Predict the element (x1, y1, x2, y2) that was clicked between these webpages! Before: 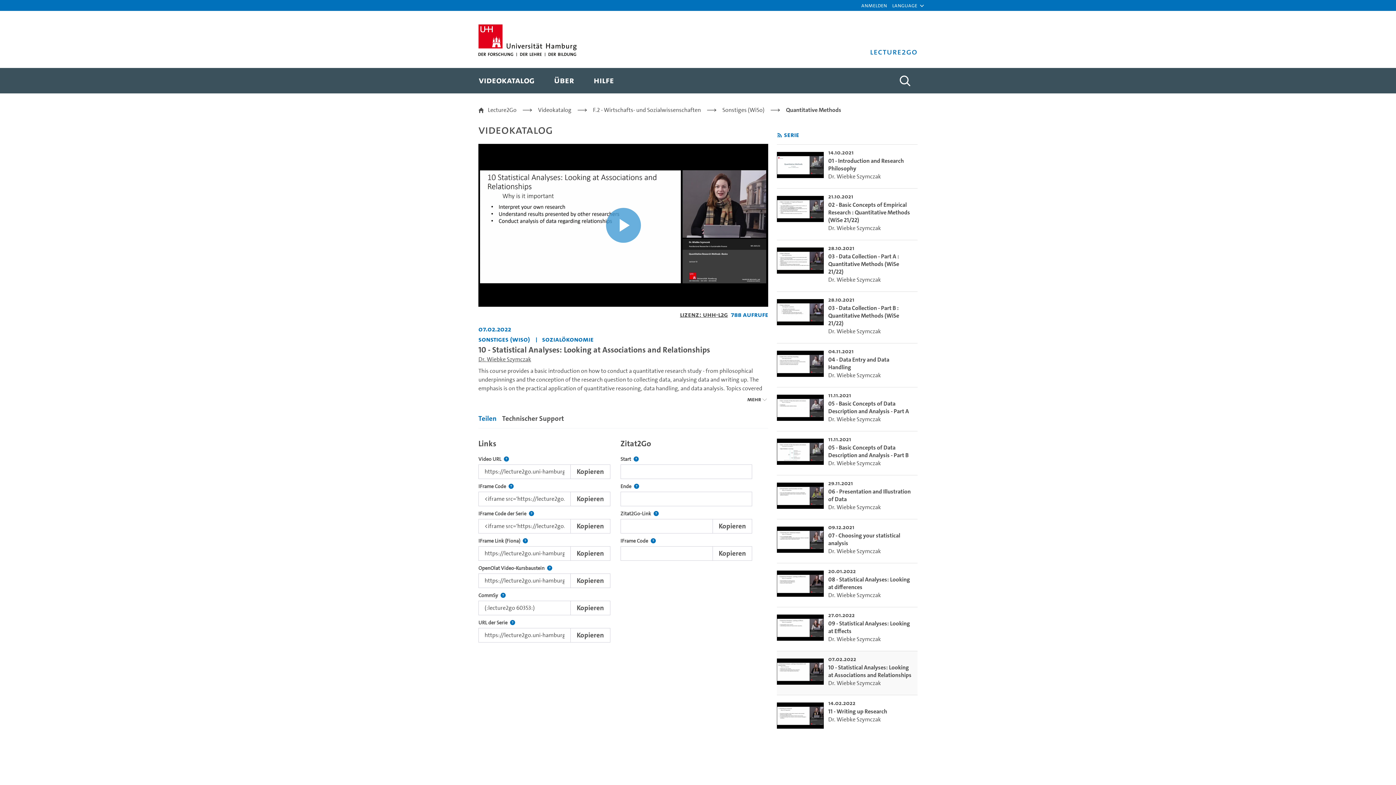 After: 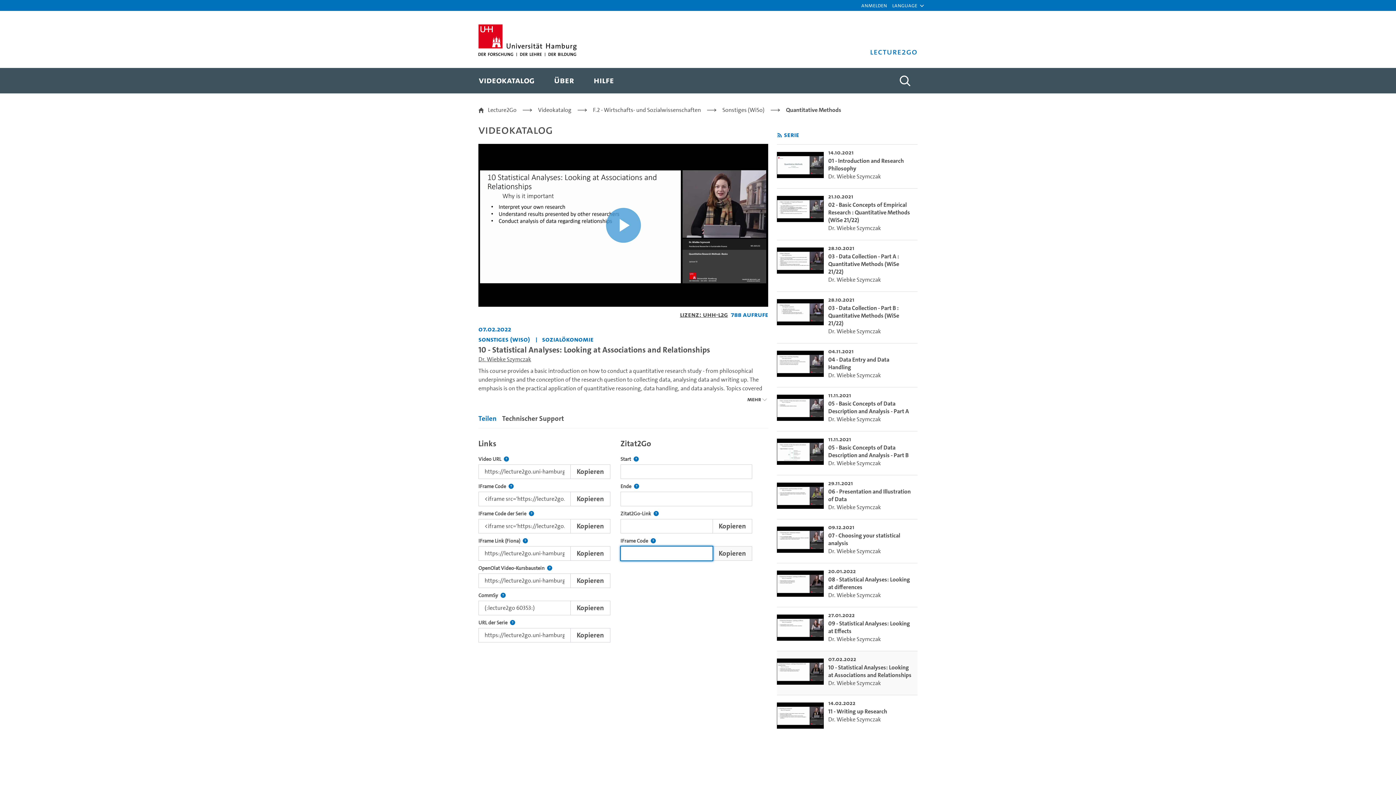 Action: label: Kopieren bbox: (712, 546, 752, 561)